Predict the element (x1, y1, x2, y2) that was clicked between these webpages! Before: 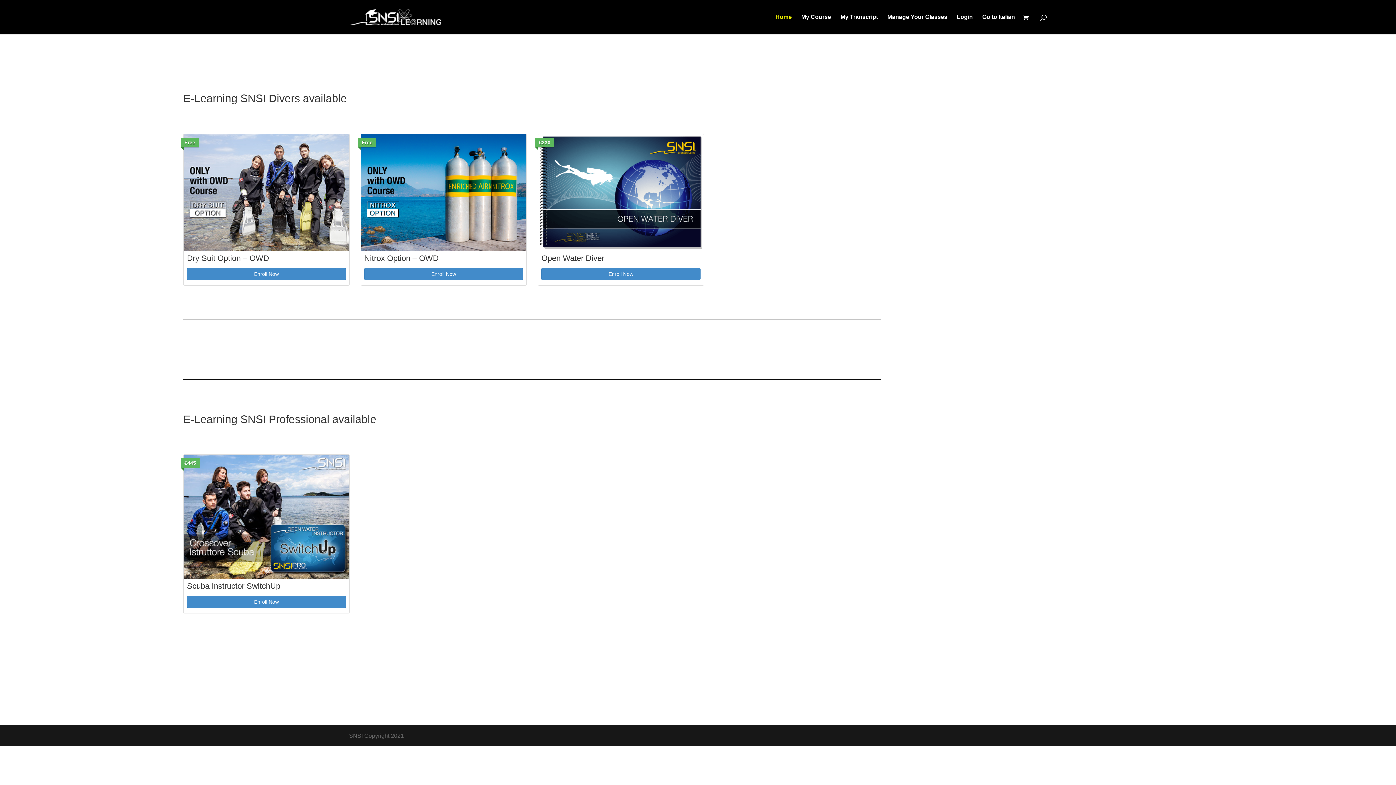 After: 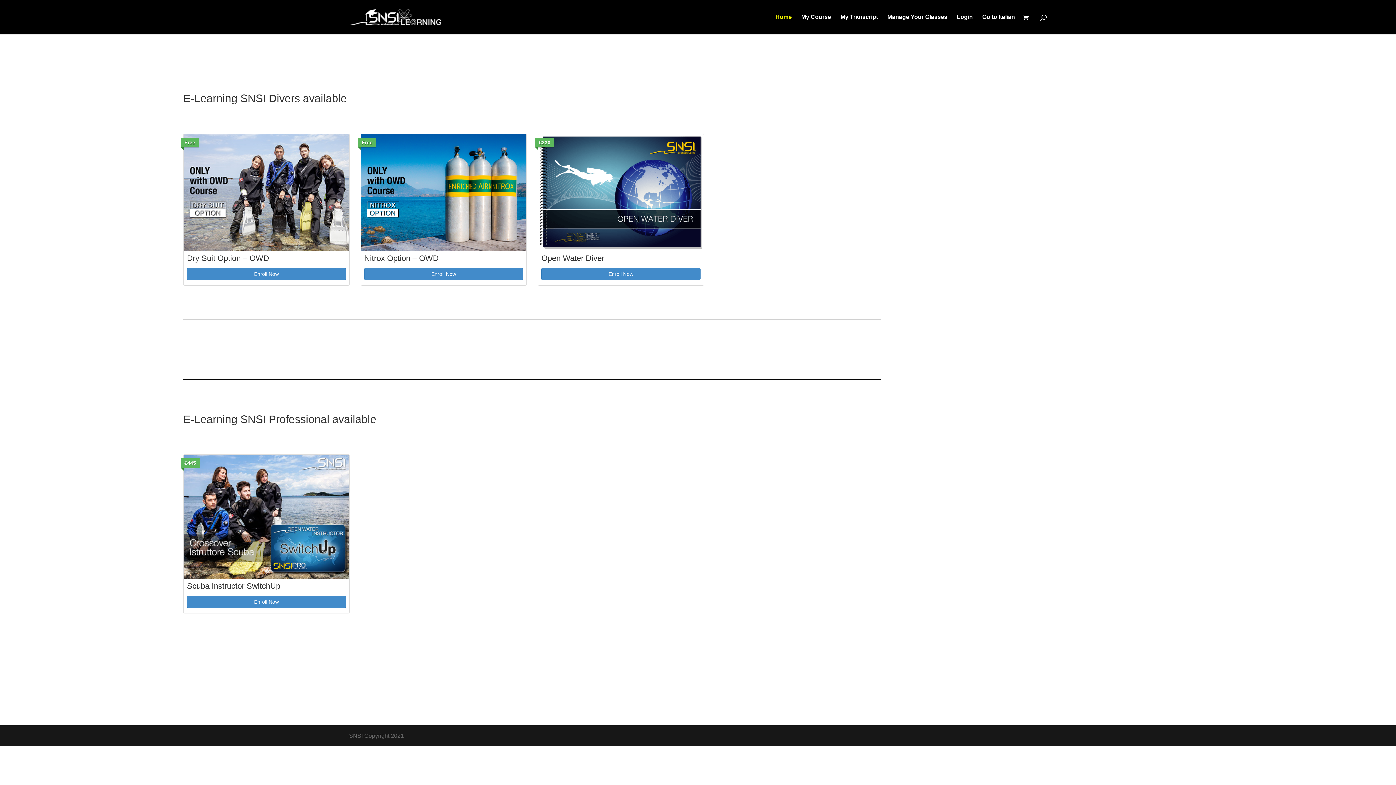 Action: label: Home bbox: (775, 14, 792, 34)